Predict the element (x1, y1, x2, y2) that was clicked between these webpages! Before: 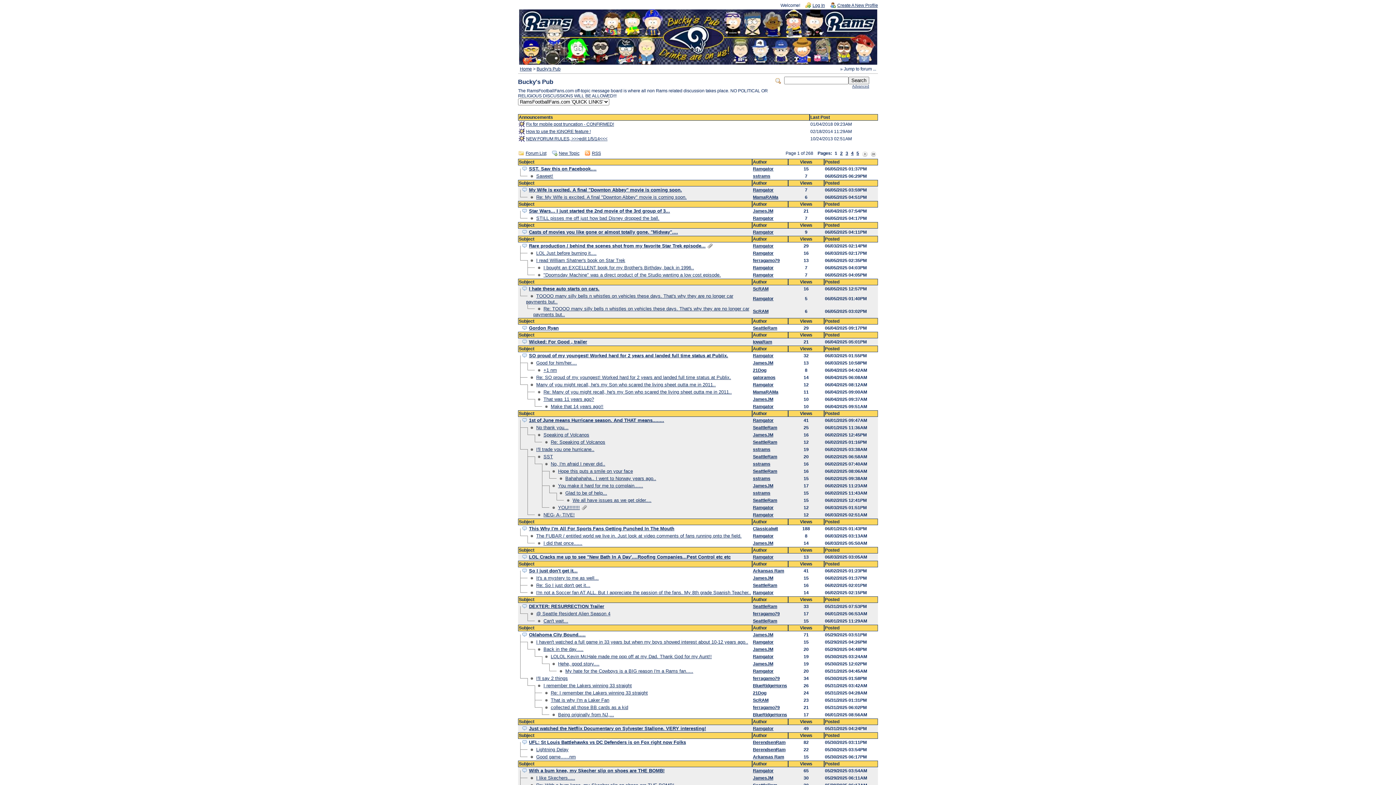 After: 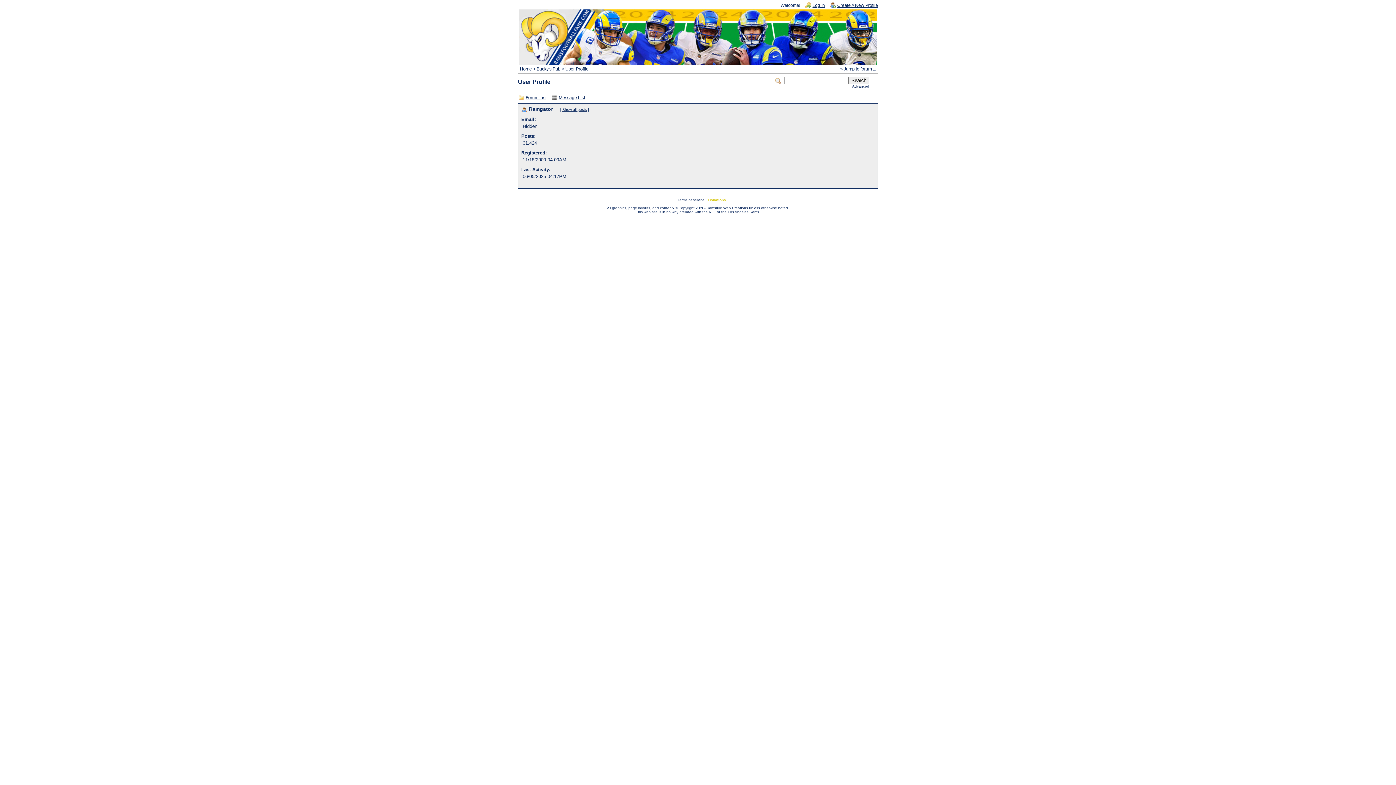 Action: label: Ramgator bbox: (753, 216, 773, 221)